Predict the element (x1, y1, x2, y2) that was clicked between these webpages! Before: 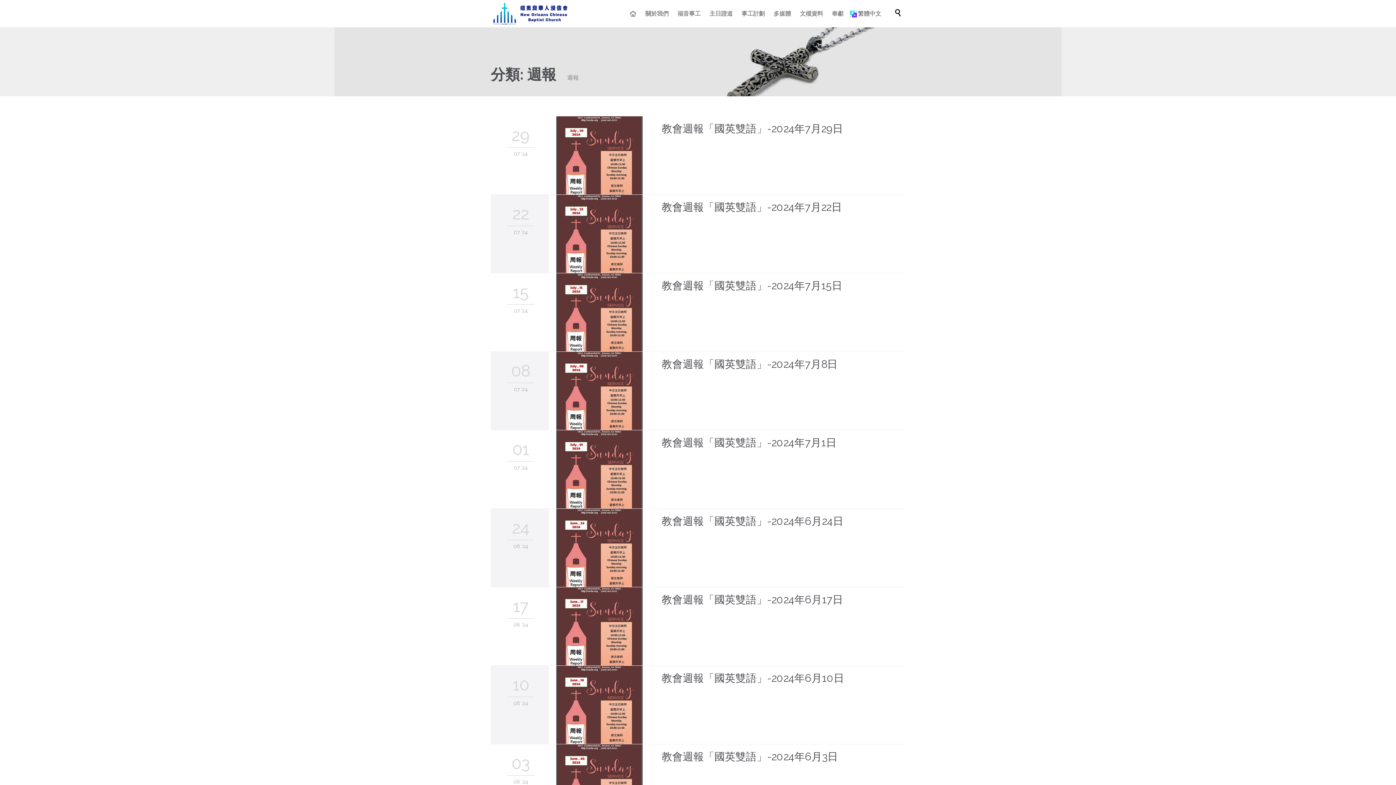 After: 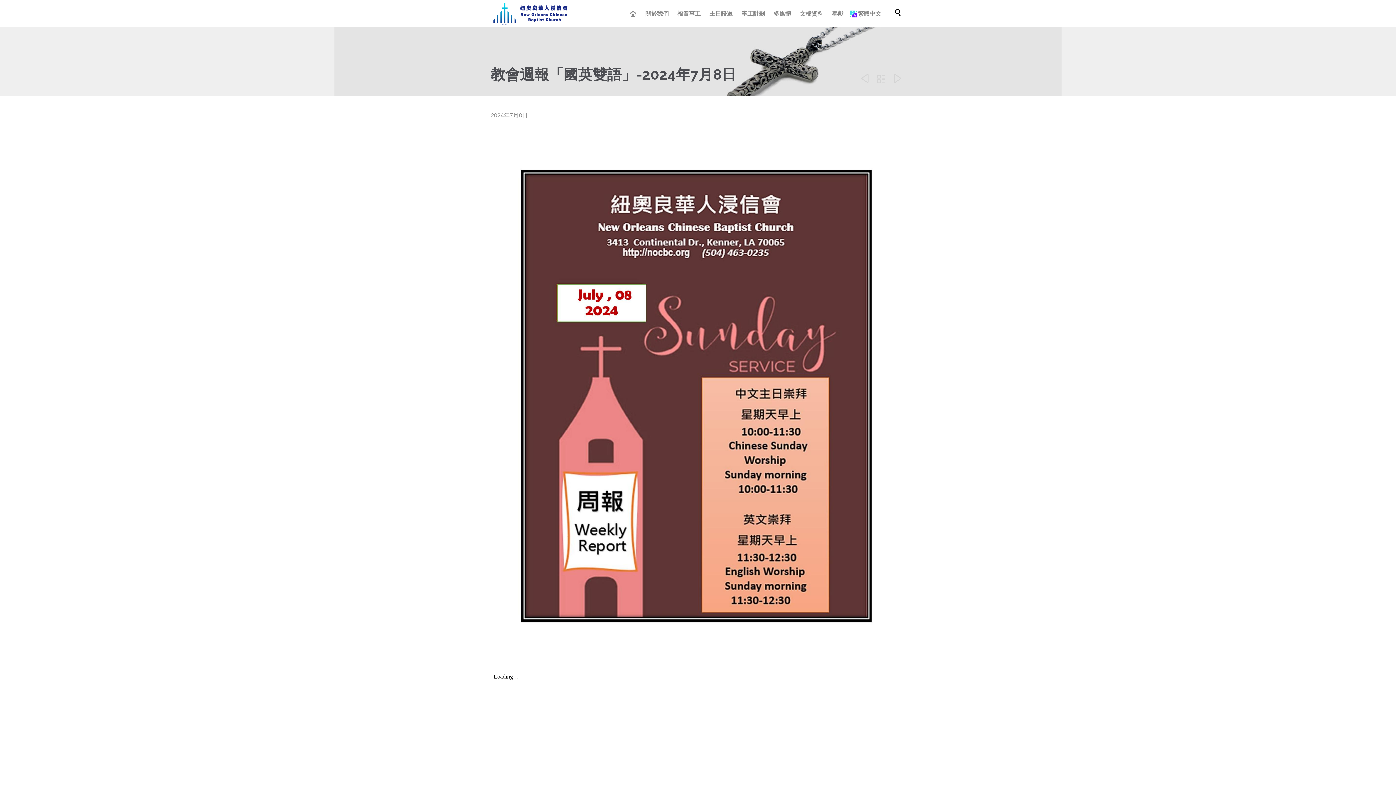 Action: bbox: (661, 358, 837, 370) label: 教會週報「國英雙語」-2024年7月8日